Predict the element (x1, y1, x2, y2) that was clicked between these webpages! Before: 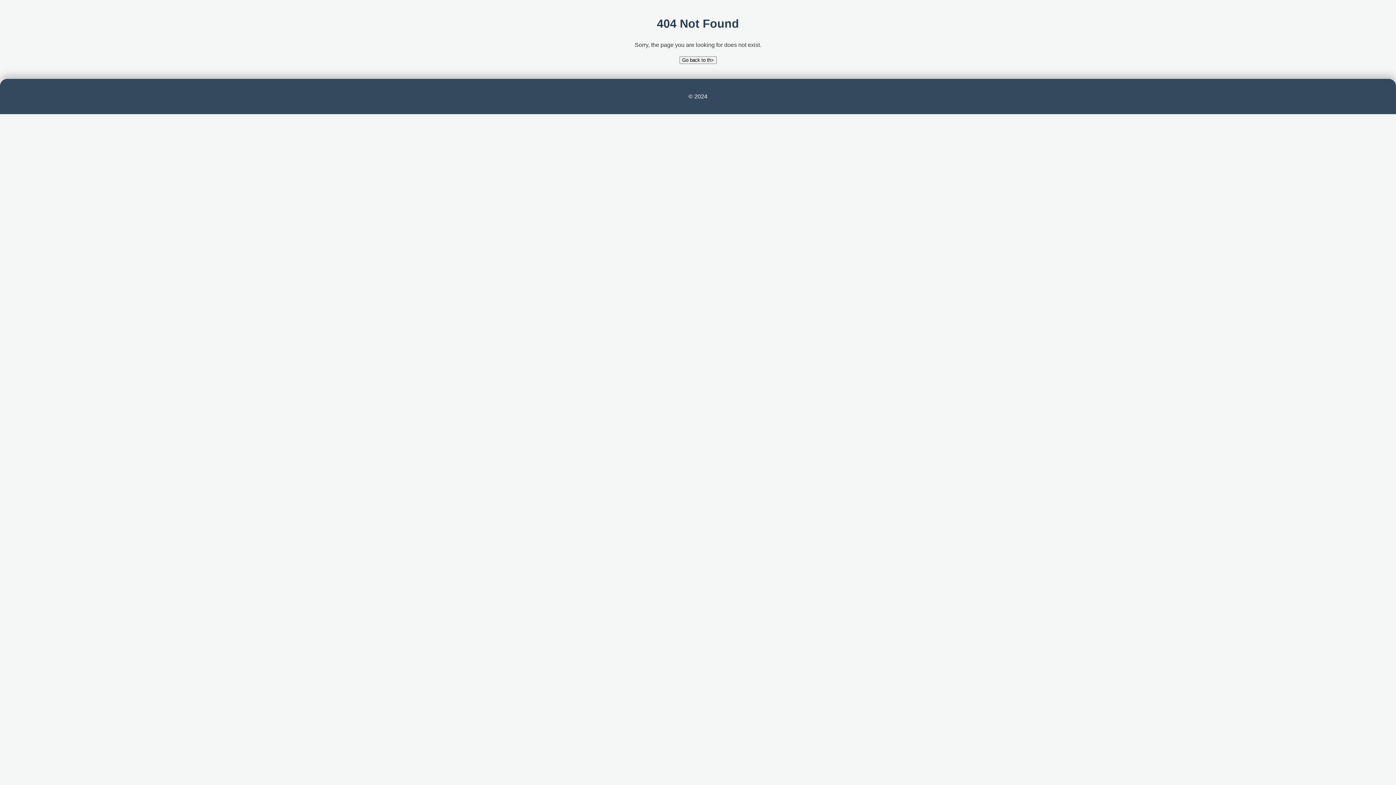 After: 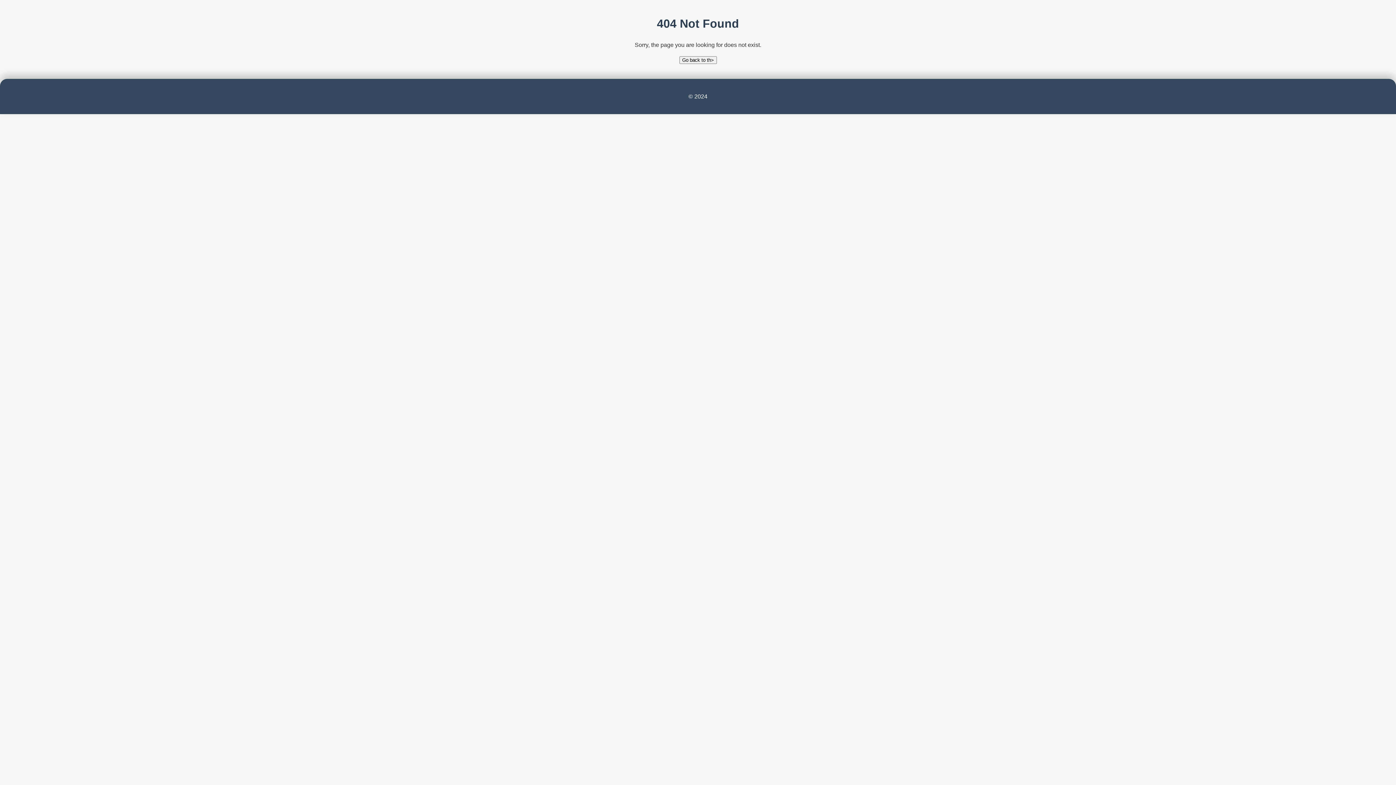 Action: bbox: (679, 56, 716, 64) label: Go back to th>